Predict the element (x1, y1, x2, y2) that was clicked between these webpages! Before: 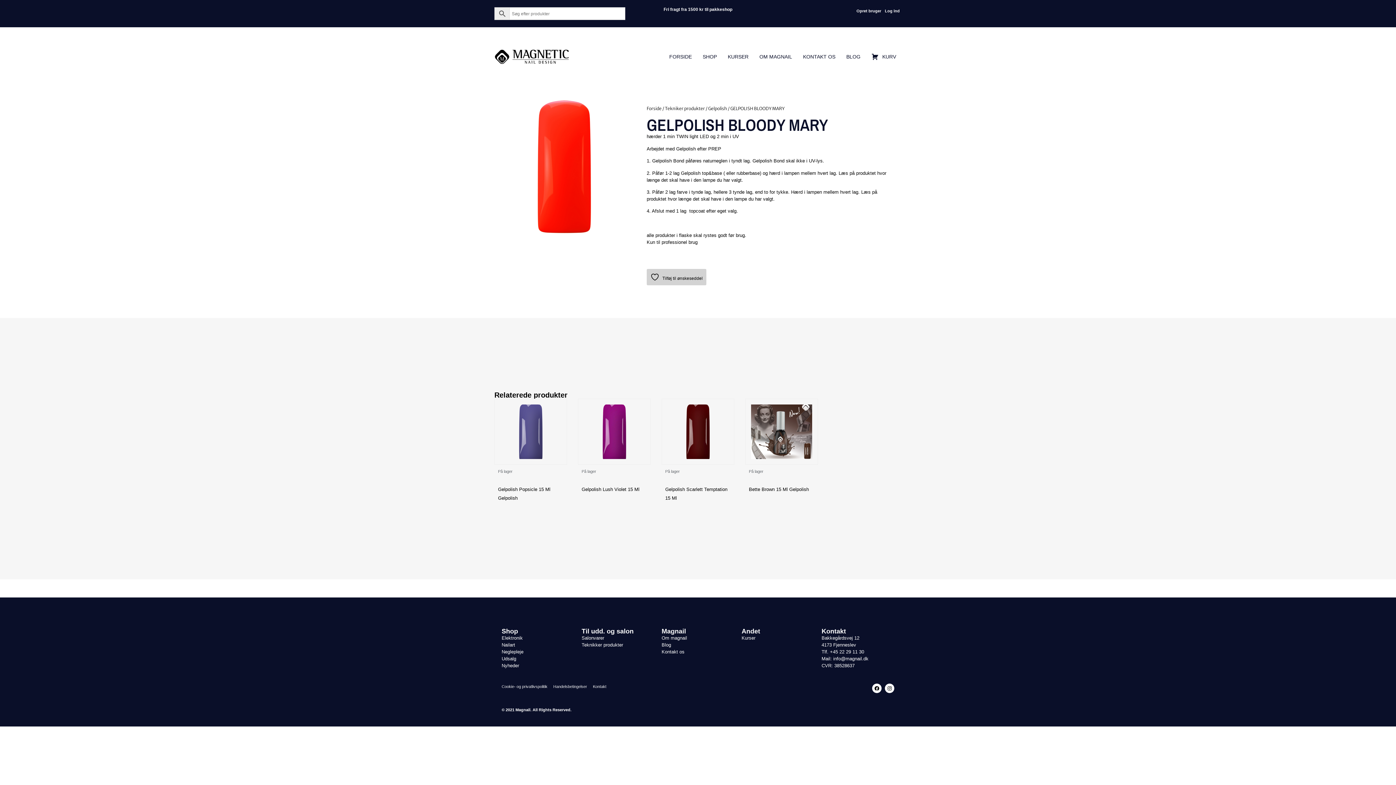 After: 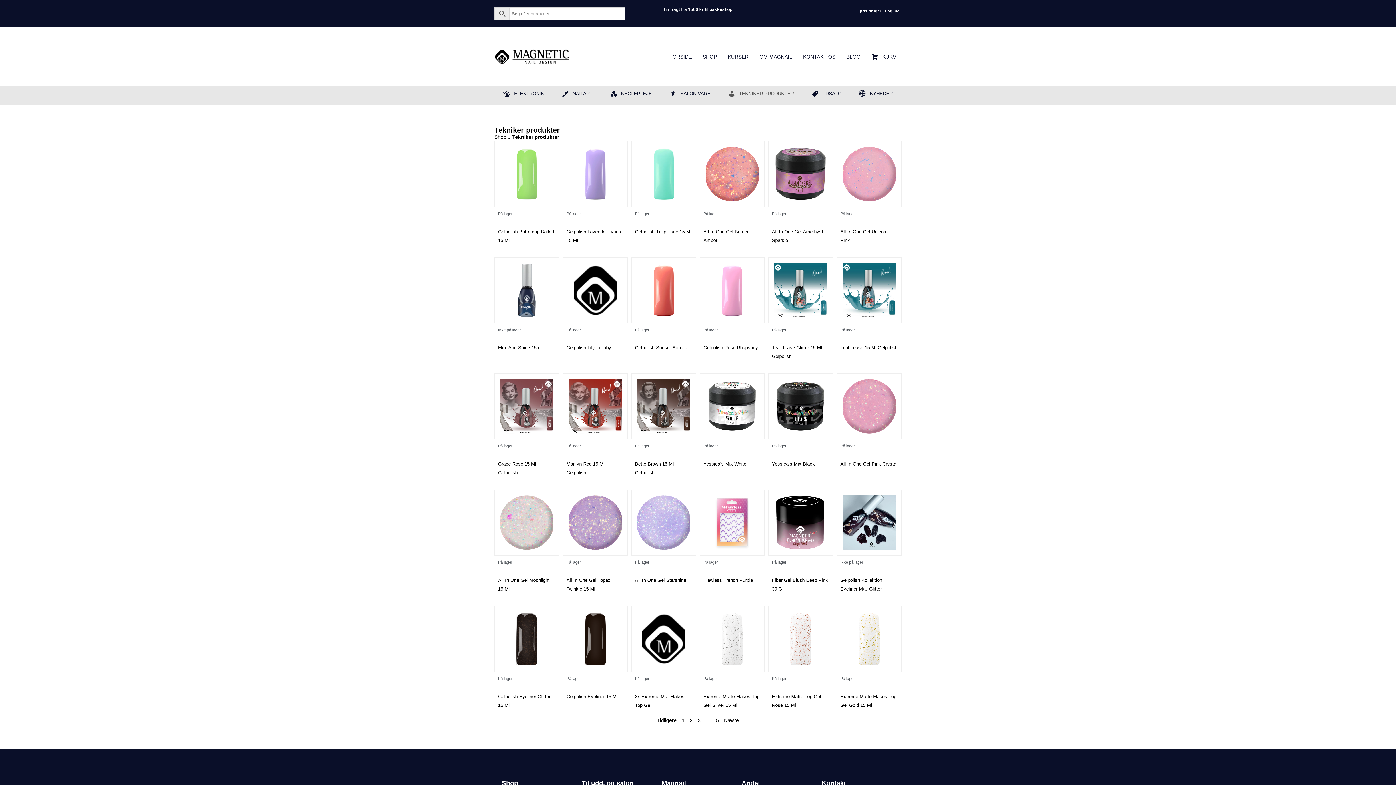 Action: bbox: (665, 105, 705, 111) label: Tekniker produkter